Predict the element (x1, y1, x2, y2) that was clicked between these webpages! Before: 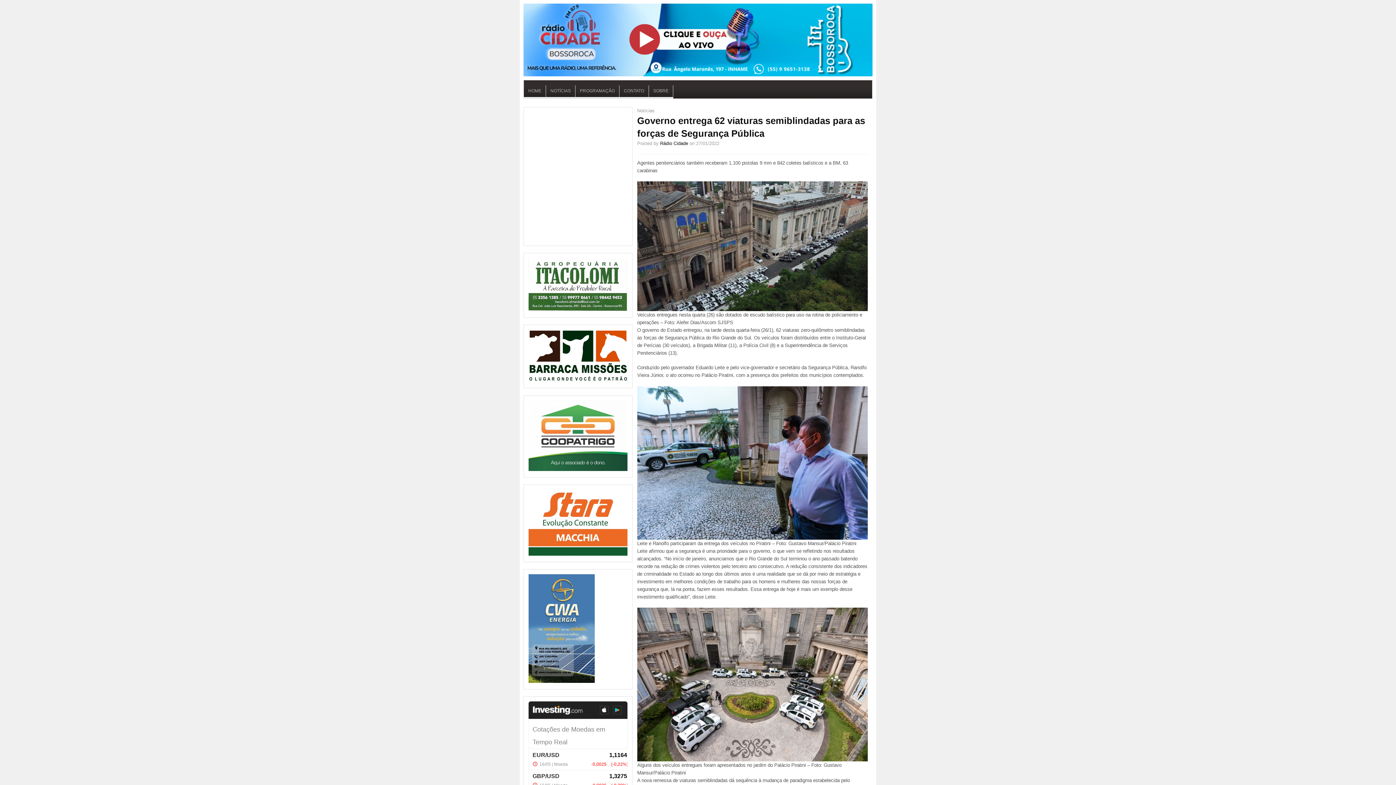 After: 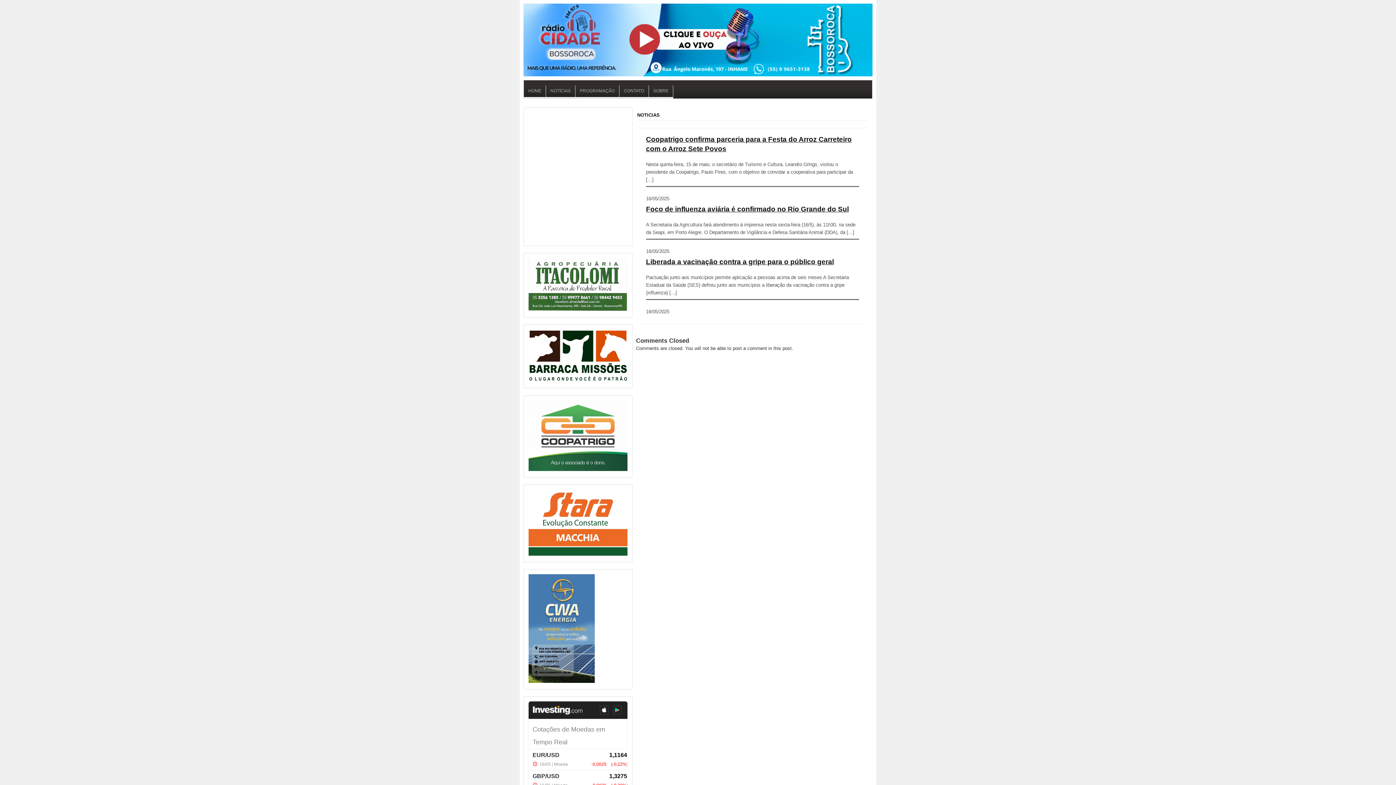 Action: label: NOTÍCIAS bbox: (546, 85, 575, 98)